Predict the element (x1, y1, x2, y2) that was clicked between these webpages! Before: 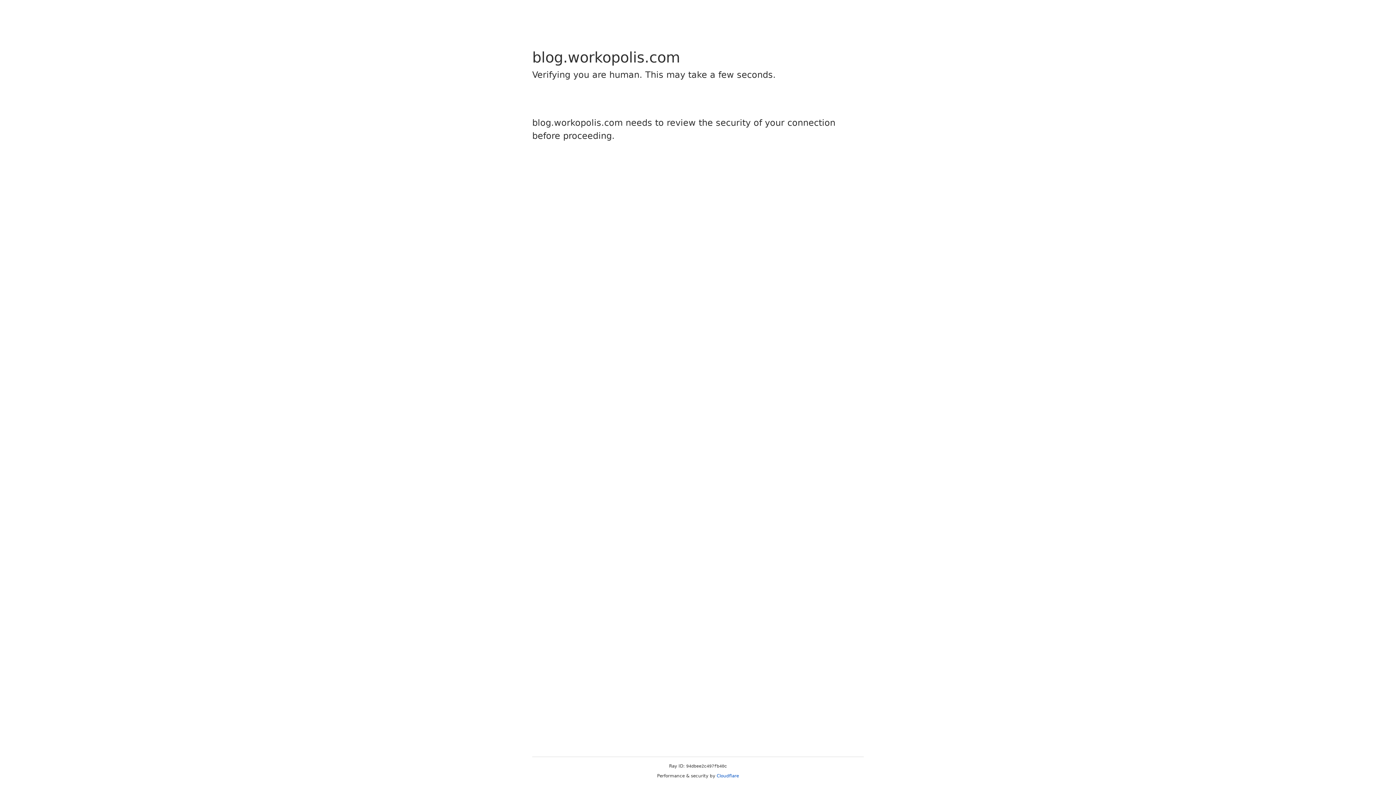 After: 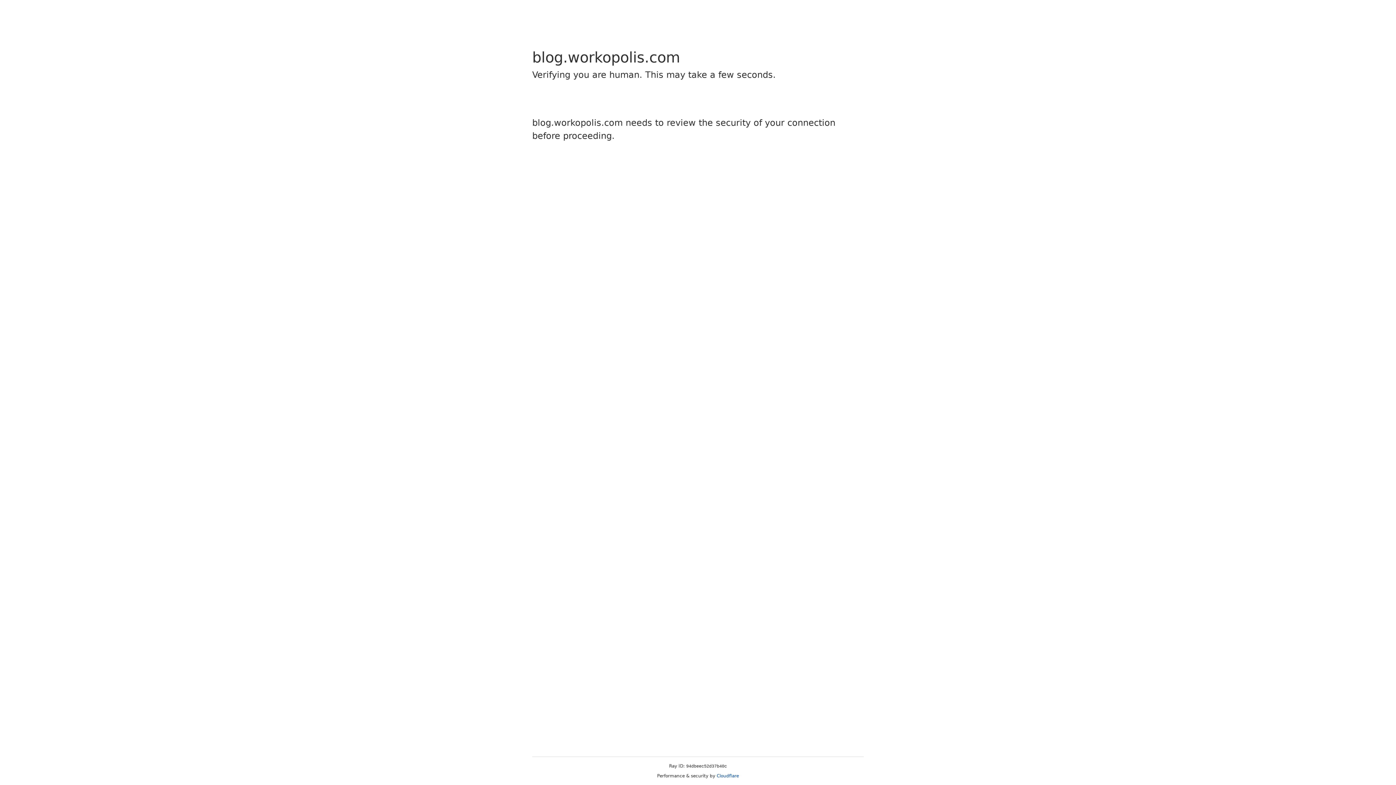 Action: label: Cloudflare bbox: (716, 773, 739, 778)